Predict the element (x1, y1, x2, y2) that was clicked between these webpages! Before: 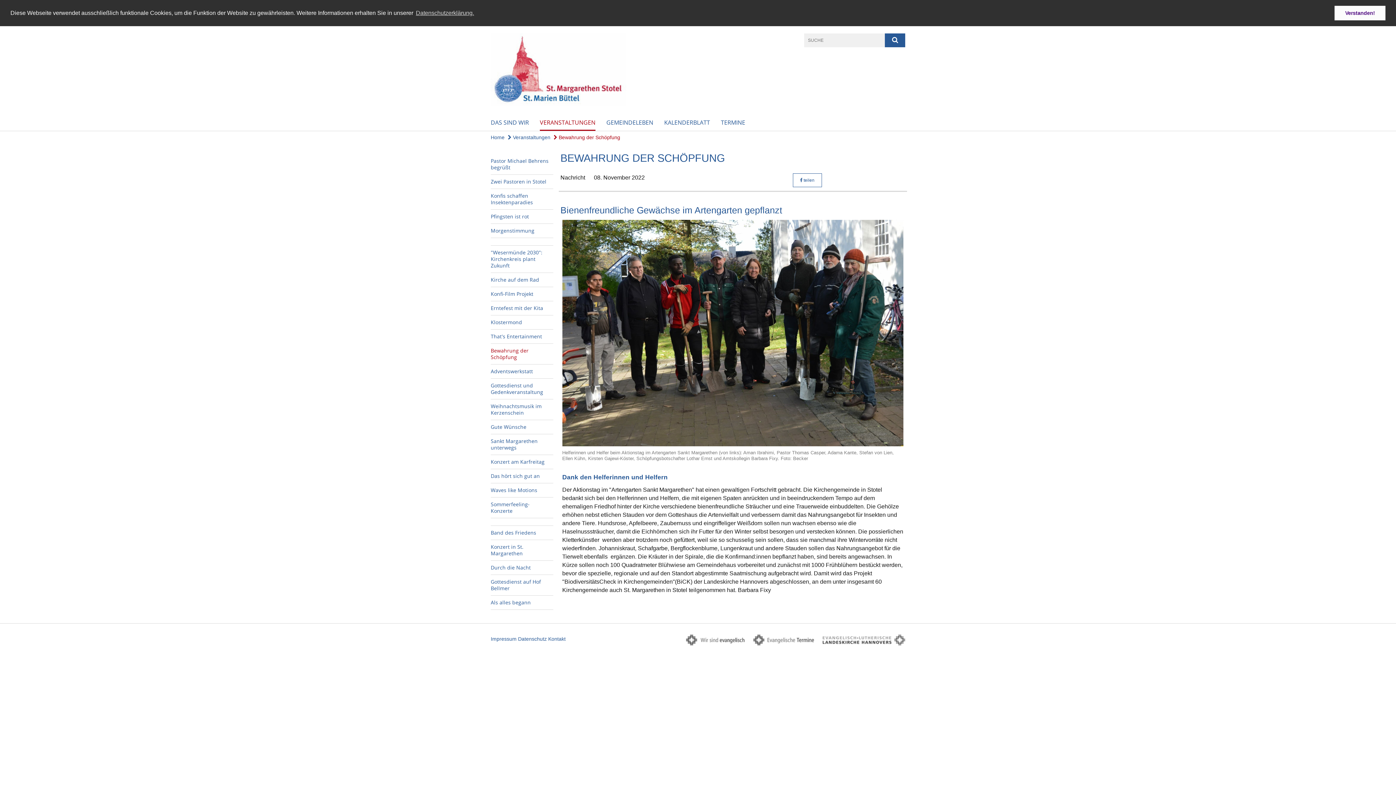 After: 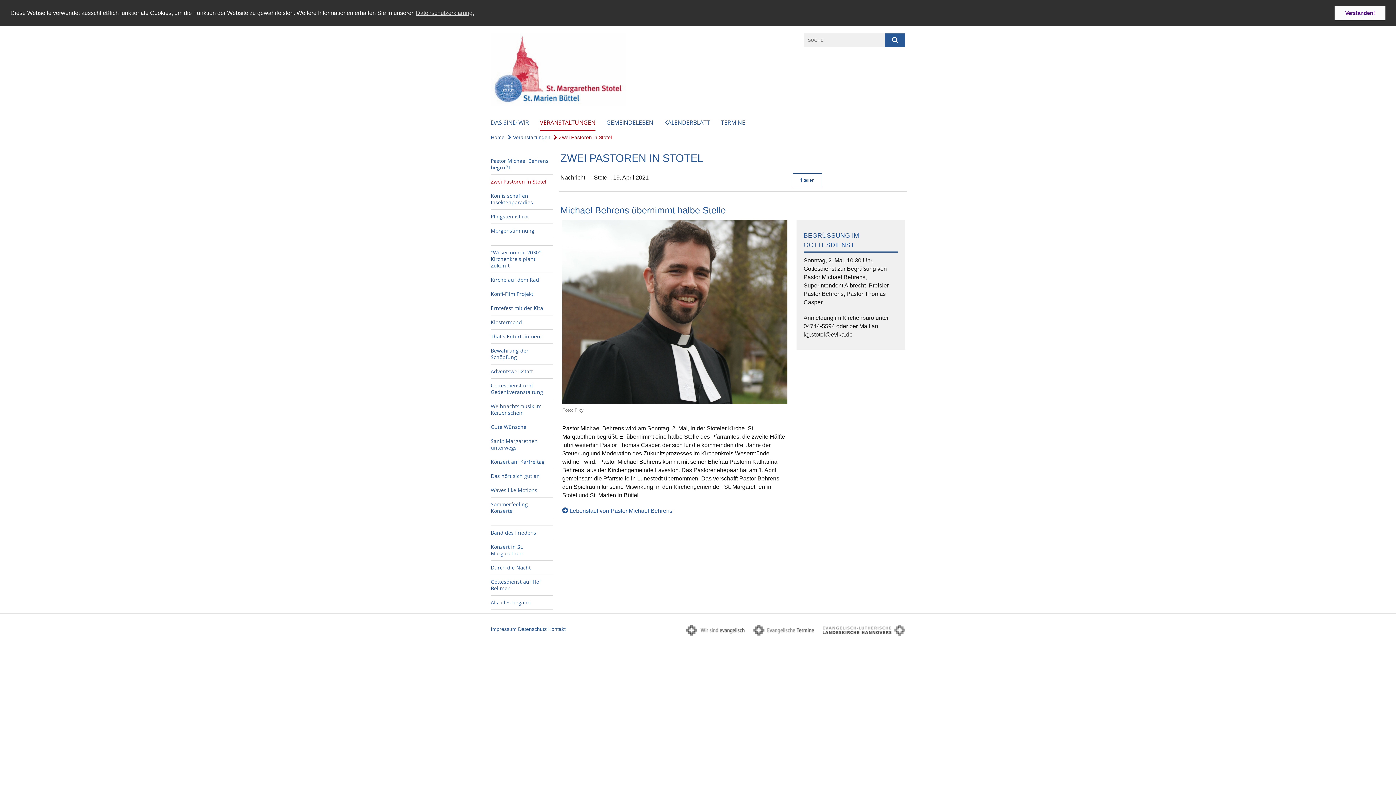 Action: bbox: (490, 174, 553, 189) label: Zwei Pastoren in Stotel